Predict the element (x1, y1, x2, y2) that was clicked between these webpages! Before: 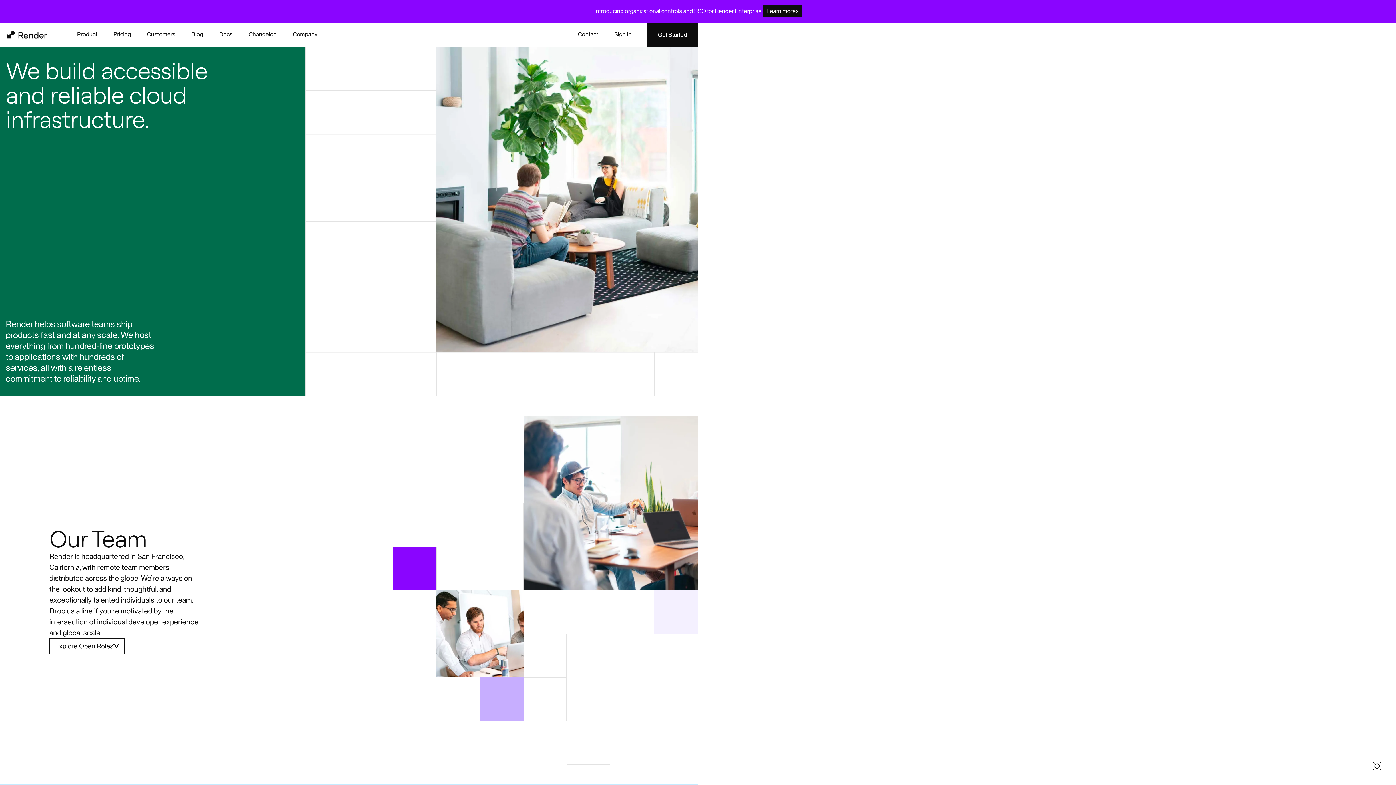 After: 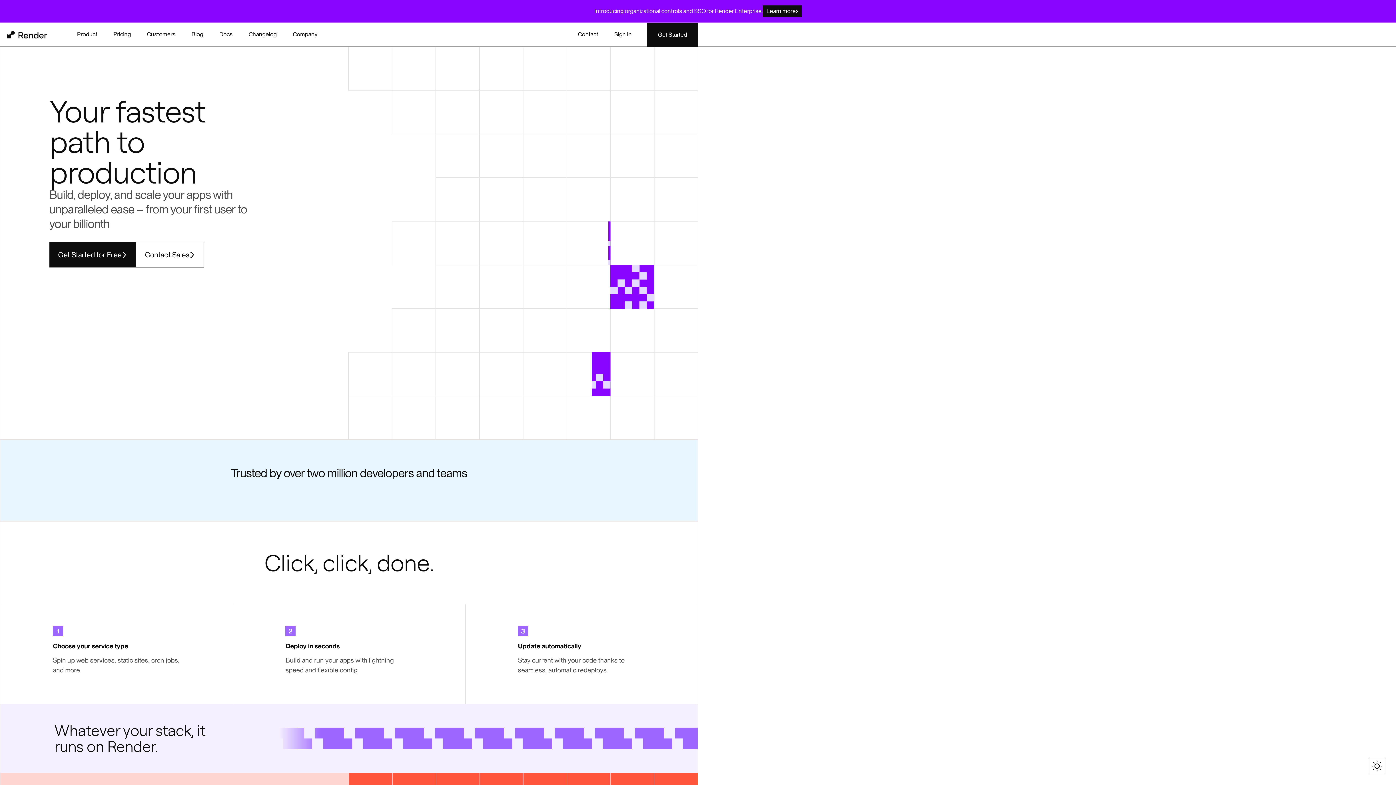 Action: bbox: (7, 30, 47, 38)